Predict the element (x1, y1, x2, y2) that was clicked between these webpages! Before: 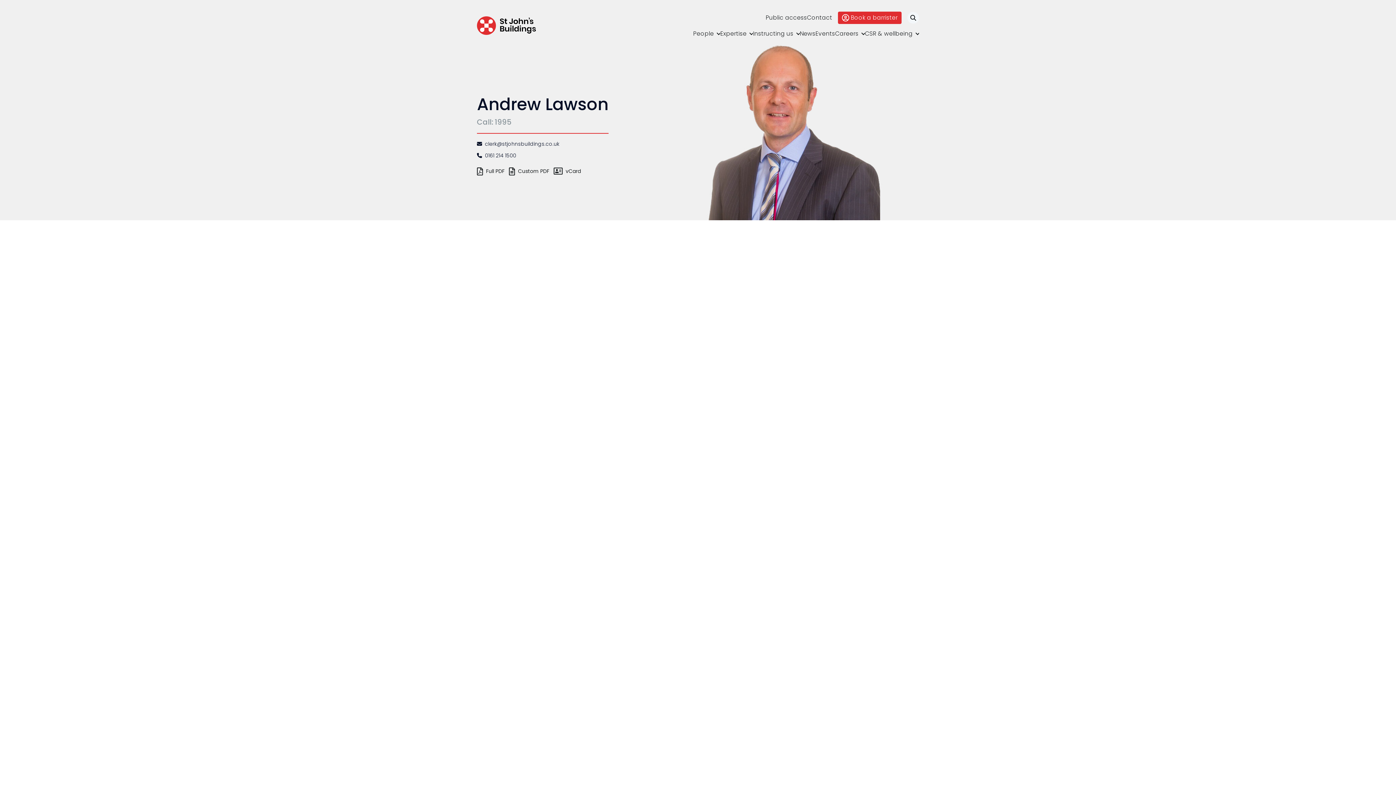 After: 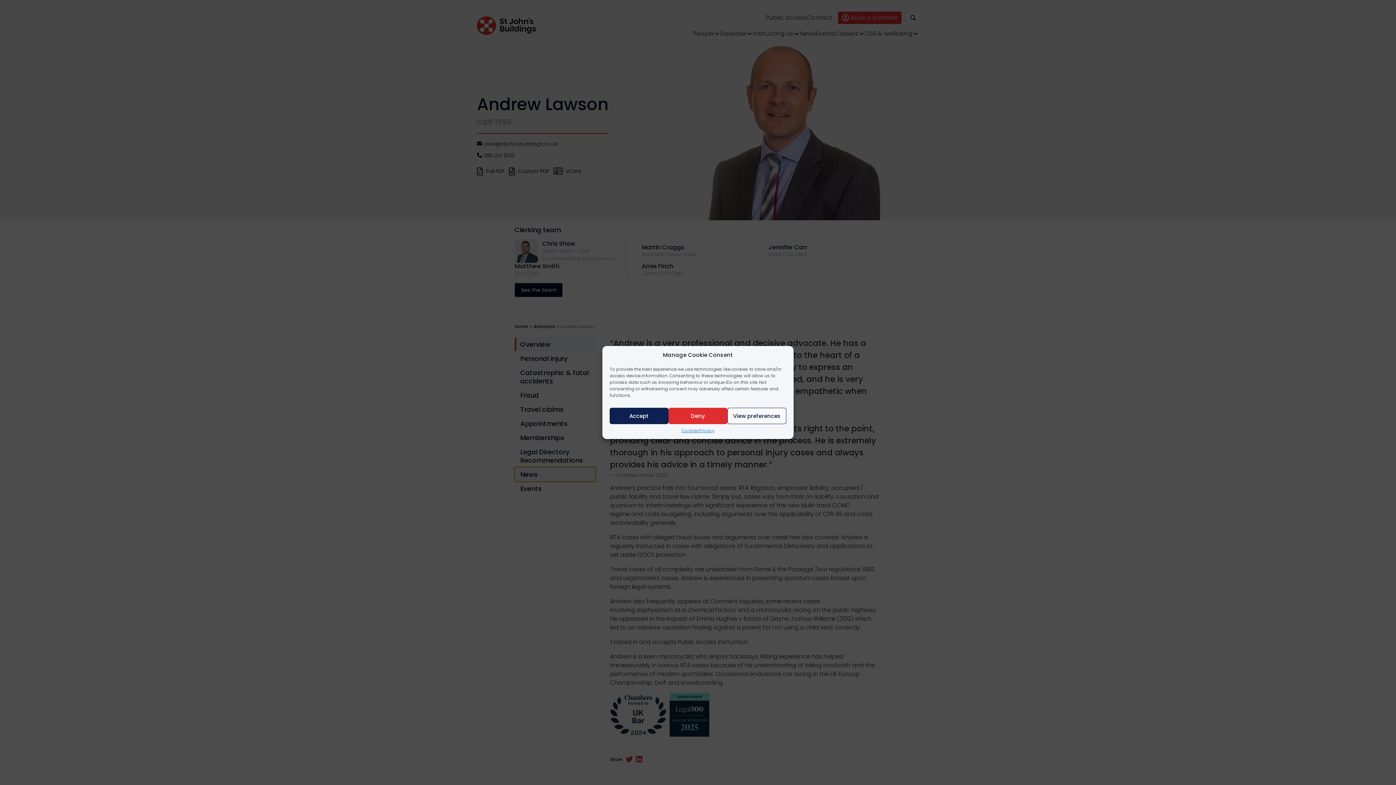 Action: label: News bbox: (514, 467, 595, 481)